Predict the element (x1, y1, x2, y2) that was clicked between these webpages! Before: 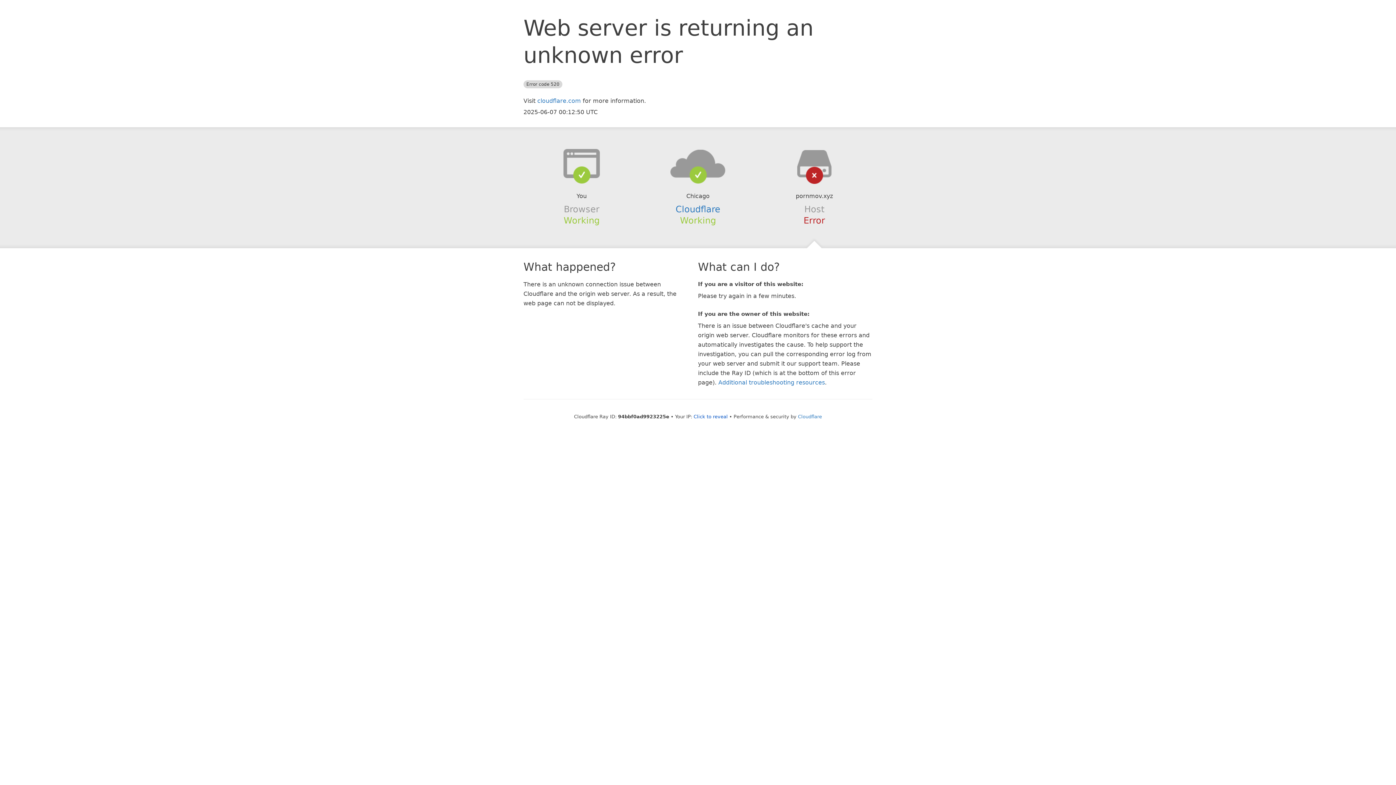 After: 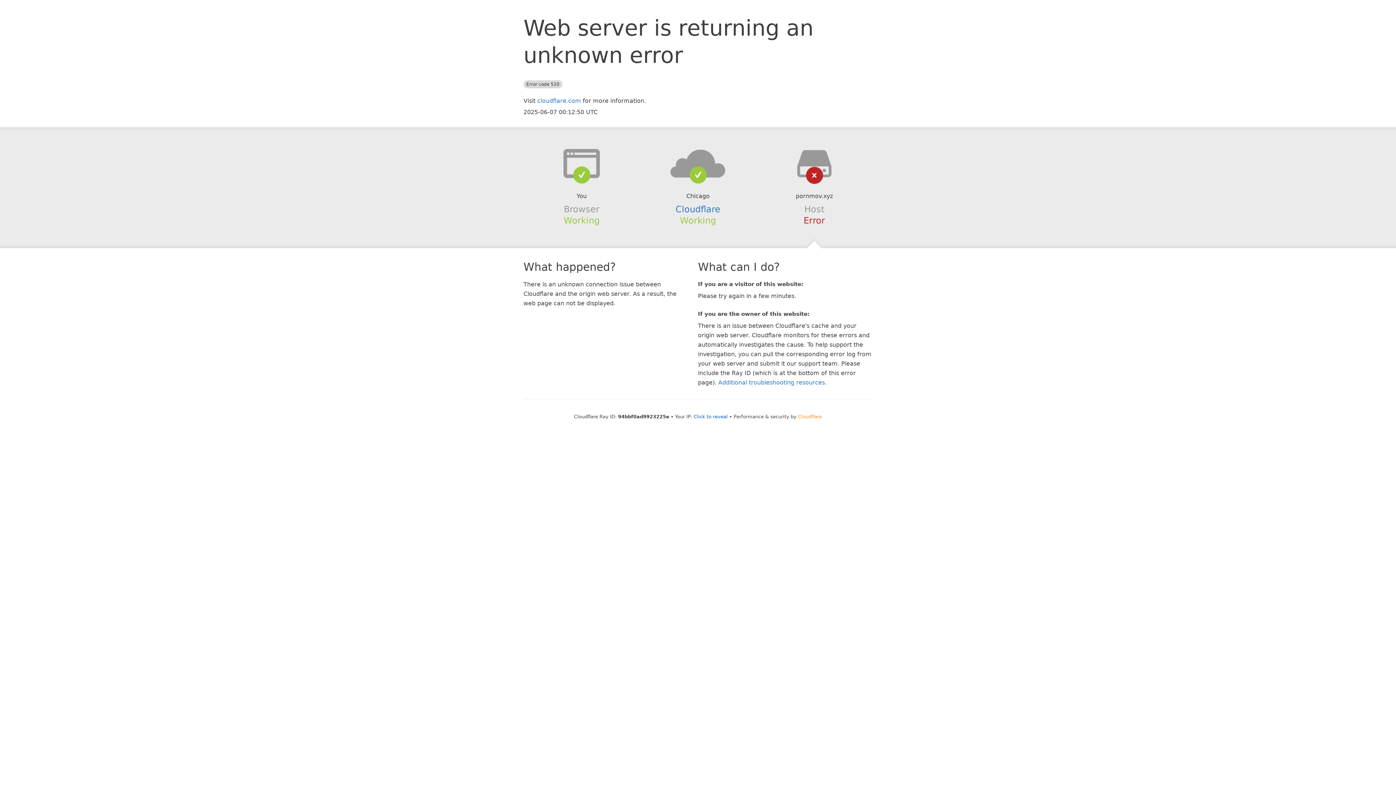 Action: label: Cloudflare bbox: (798, 414, 822, 419)